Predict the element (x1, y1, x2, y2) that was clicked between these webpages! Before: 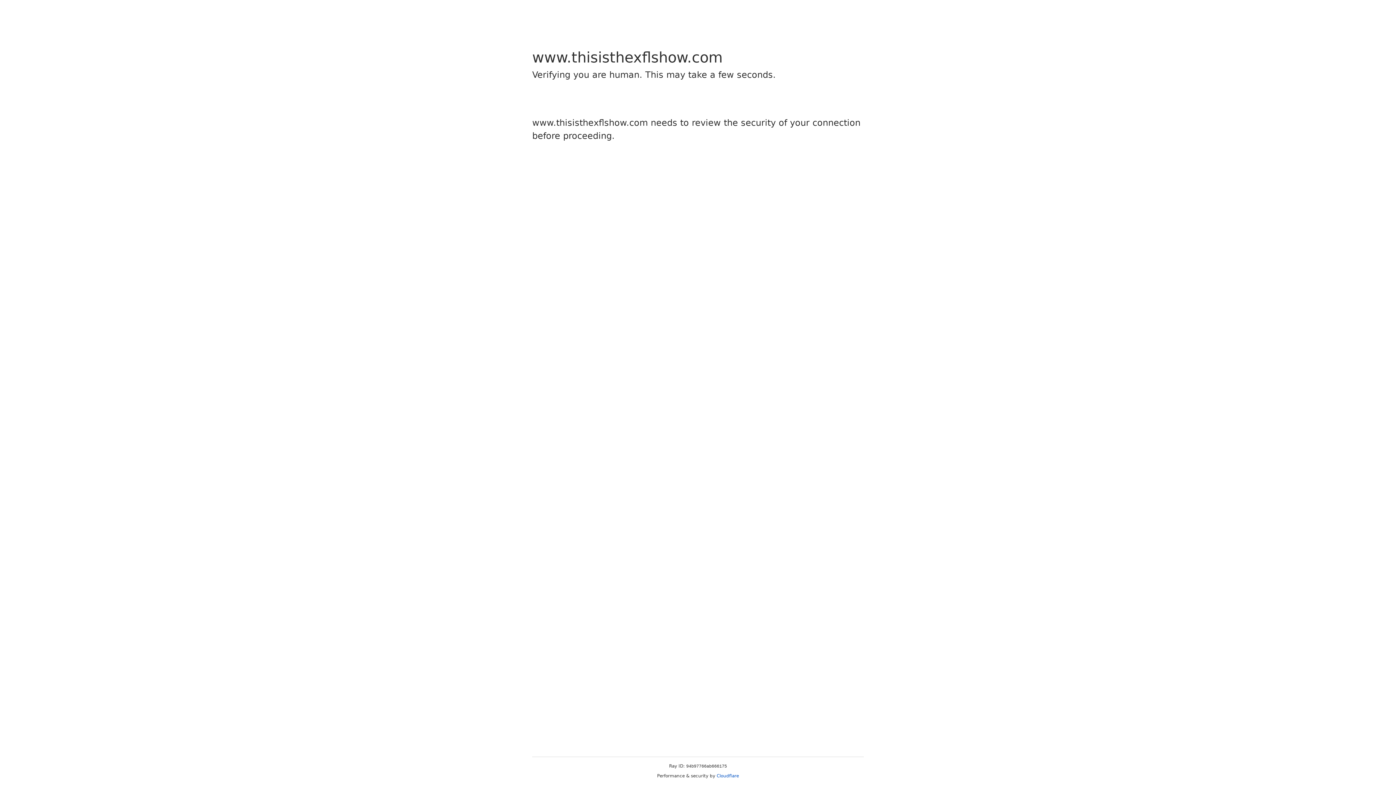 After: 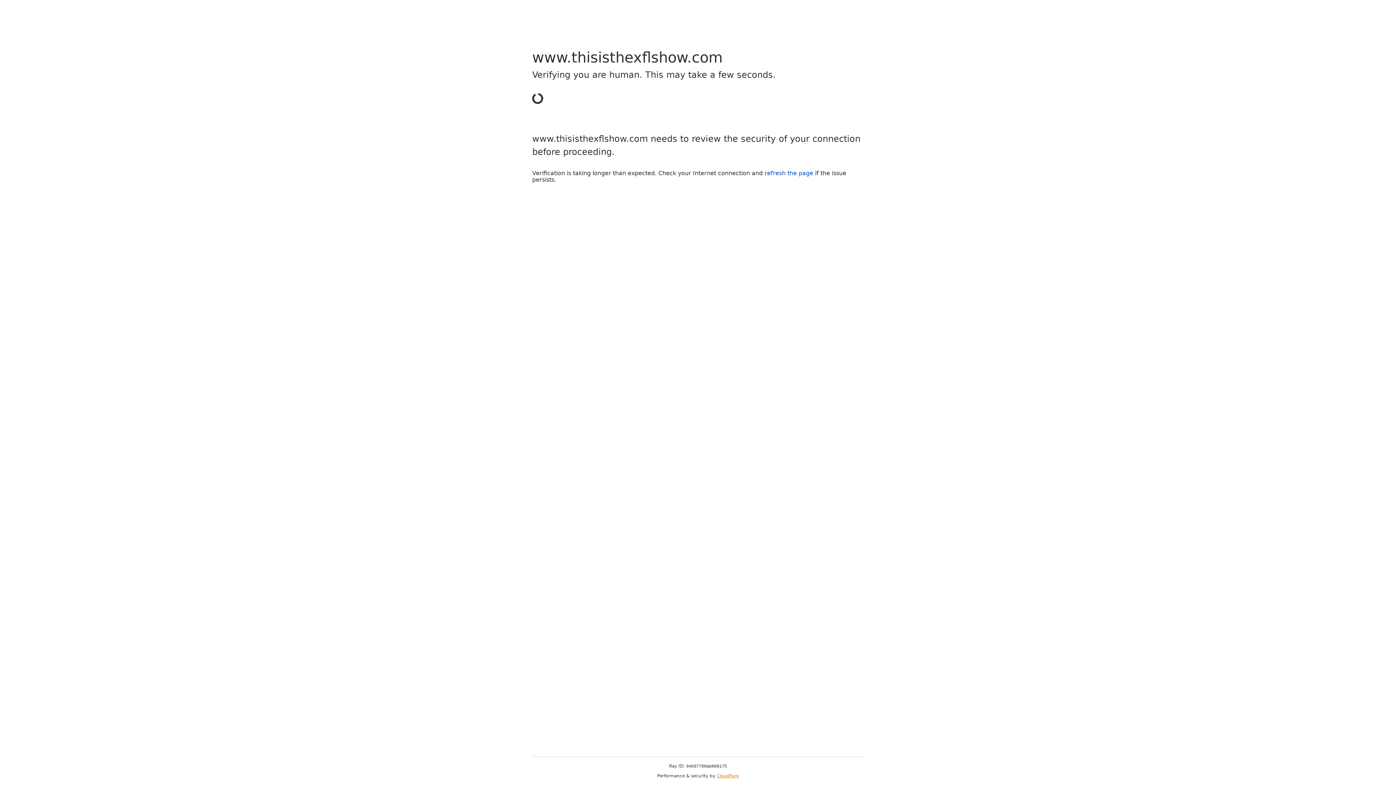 Action: bbox: (716, 773, 739, 778) label: Cloudflare